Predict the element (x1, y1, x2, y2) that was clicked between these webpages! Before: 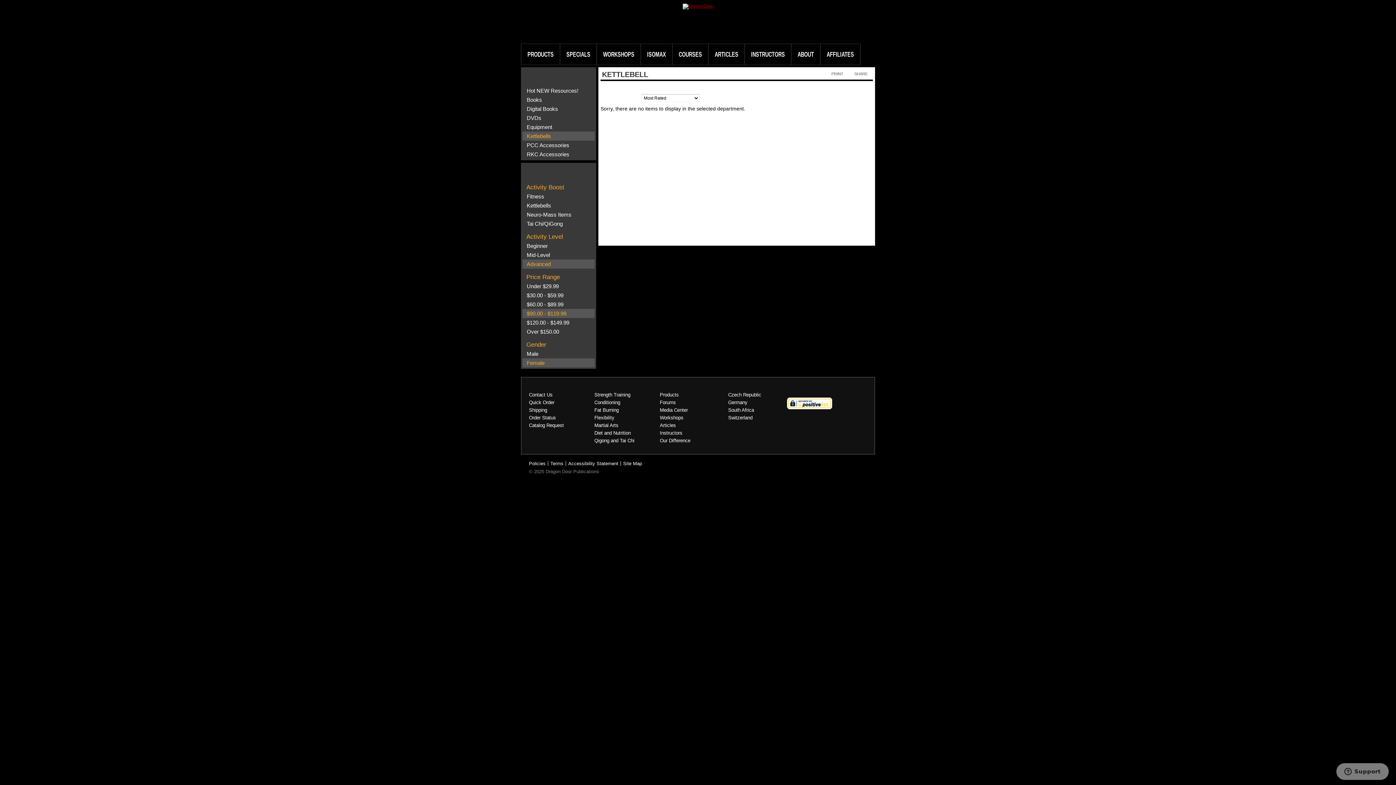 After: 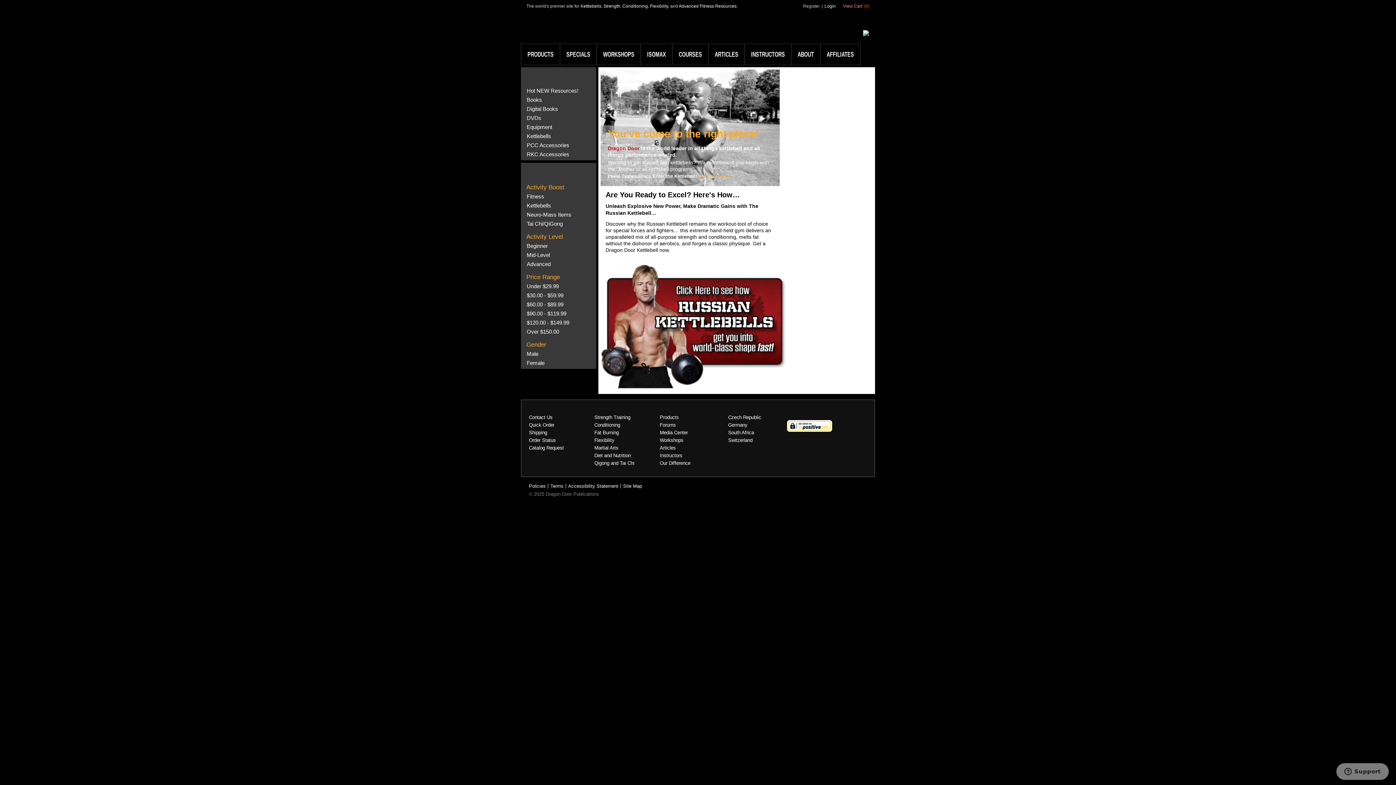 Action: label: Products bbox: (660, 392, 678, 397)